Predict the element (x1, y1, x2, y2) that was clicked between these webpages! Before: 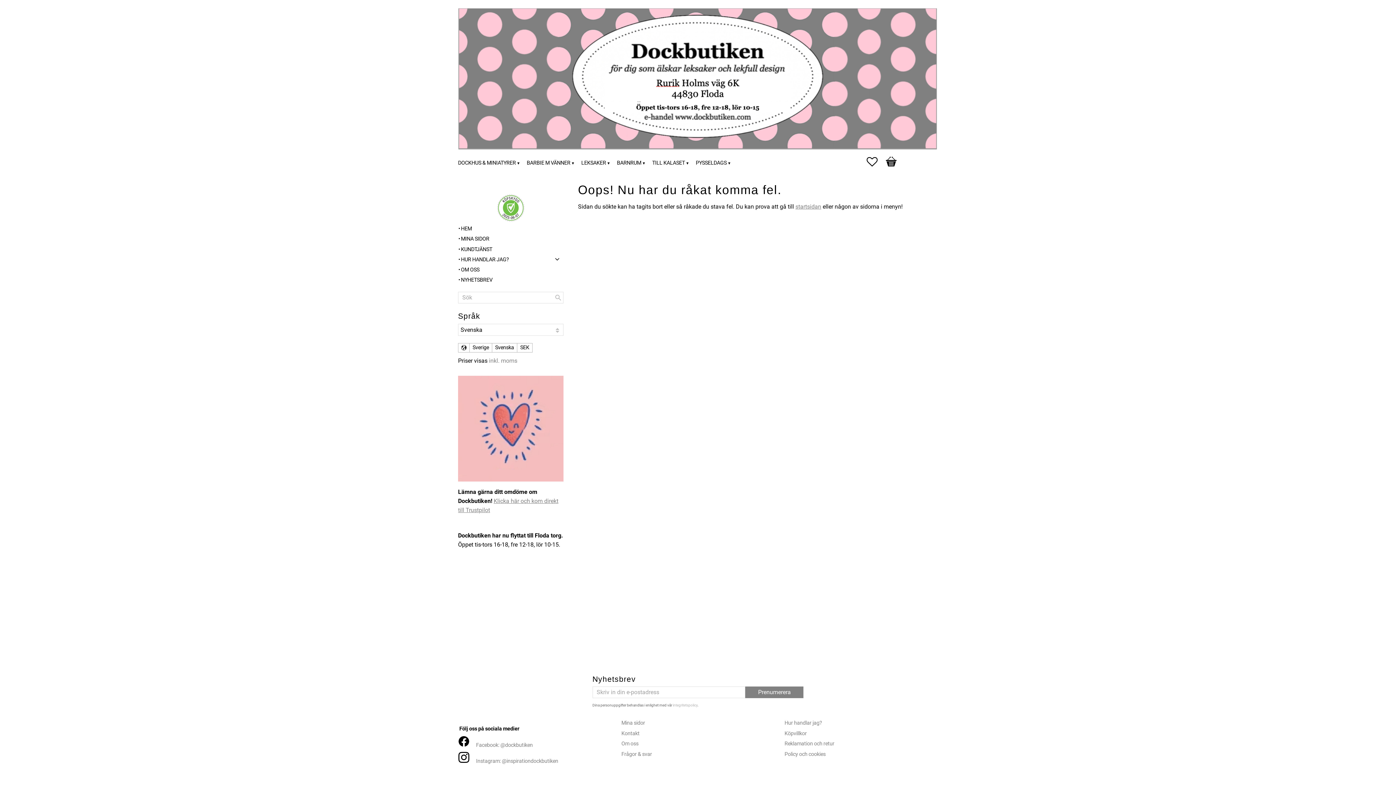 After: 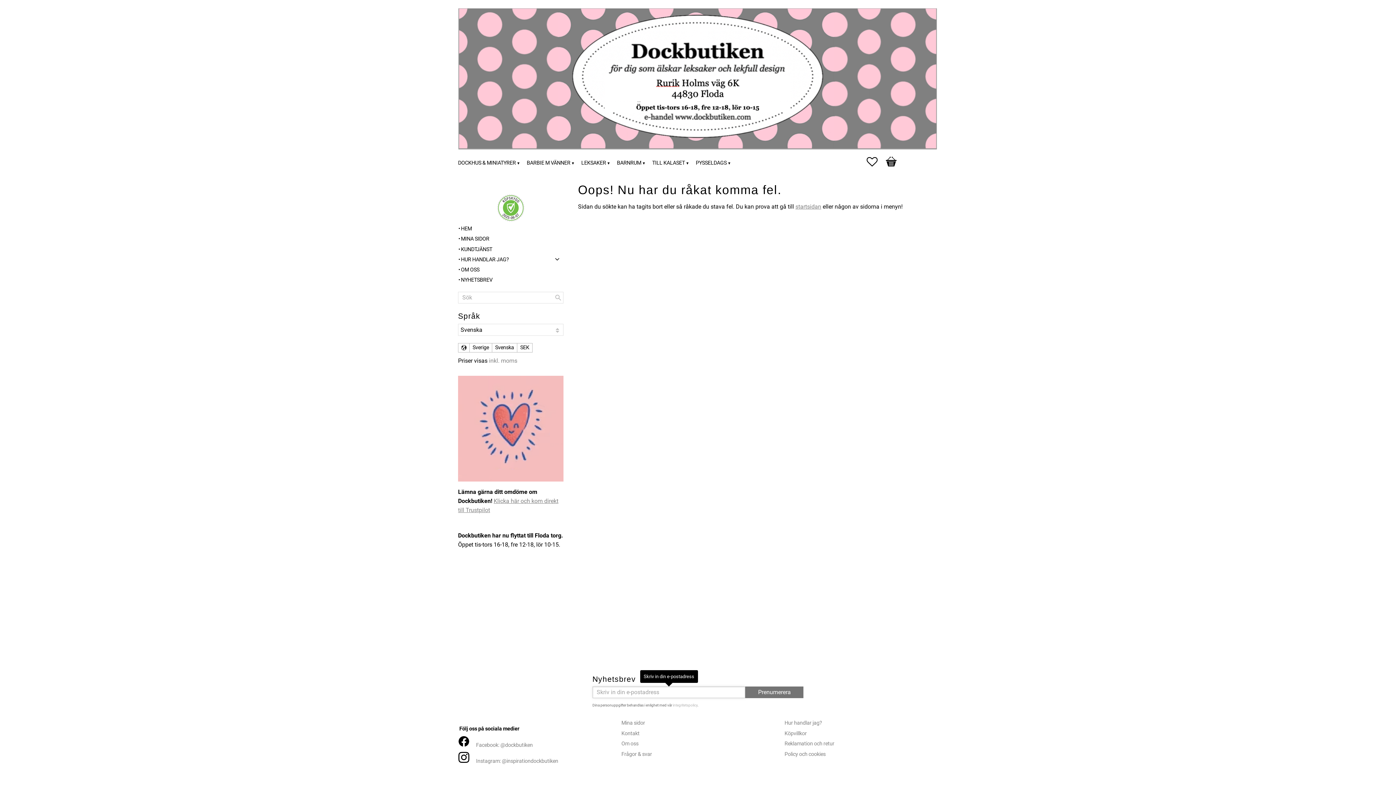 Action: label: Prenumerera bbox: (745, 687, 803, 698)